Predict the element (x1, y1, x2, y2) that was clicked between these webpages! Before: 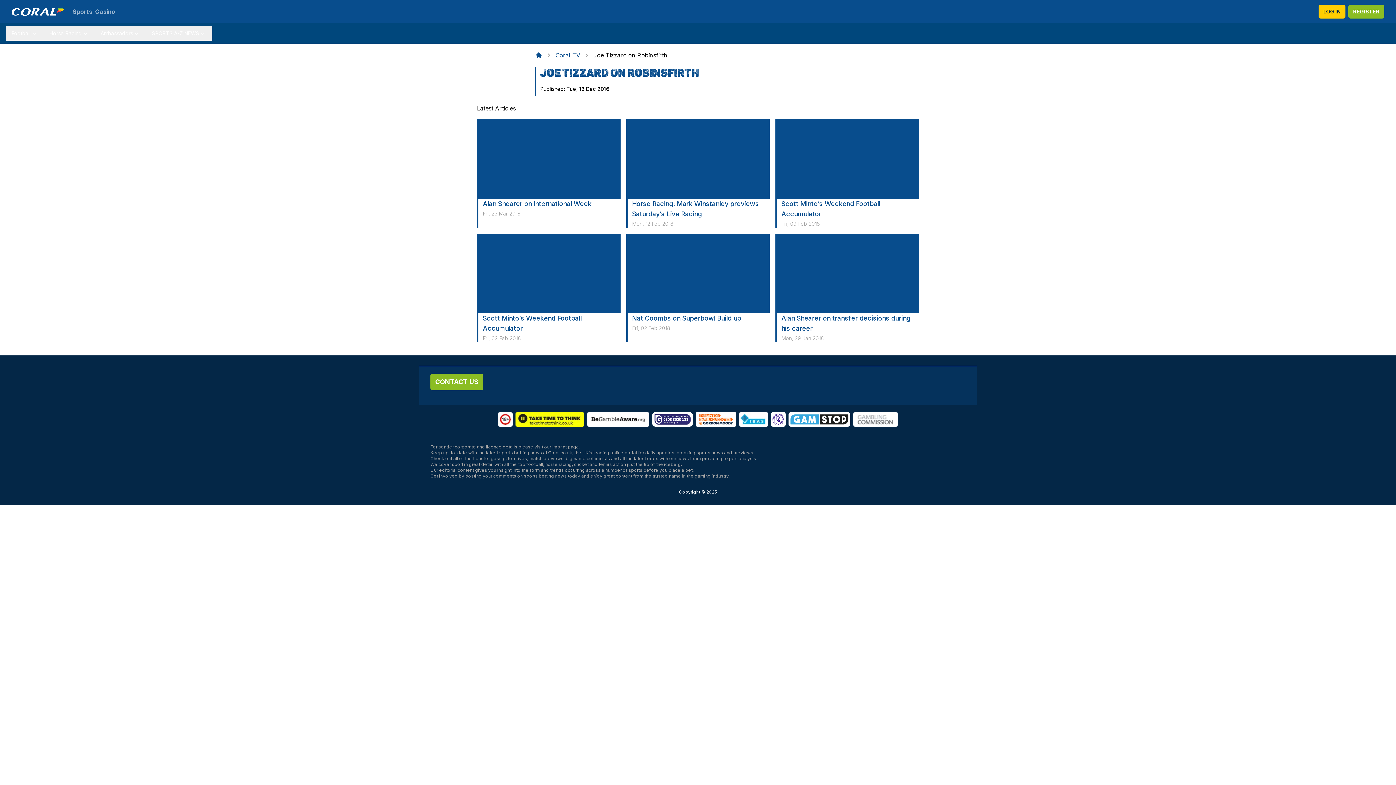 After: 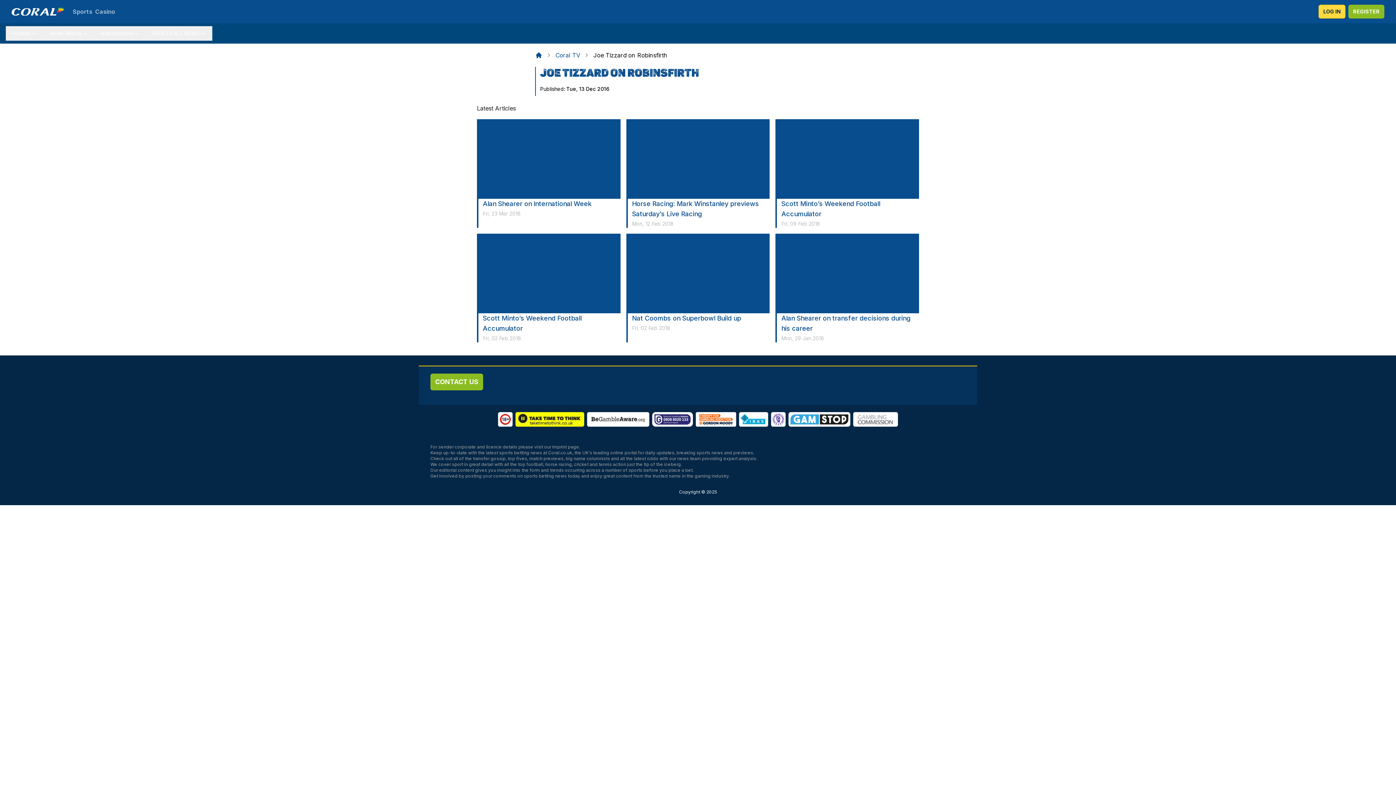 Action: label: LOG IN bbox: (1318, 4, 1345, 18)